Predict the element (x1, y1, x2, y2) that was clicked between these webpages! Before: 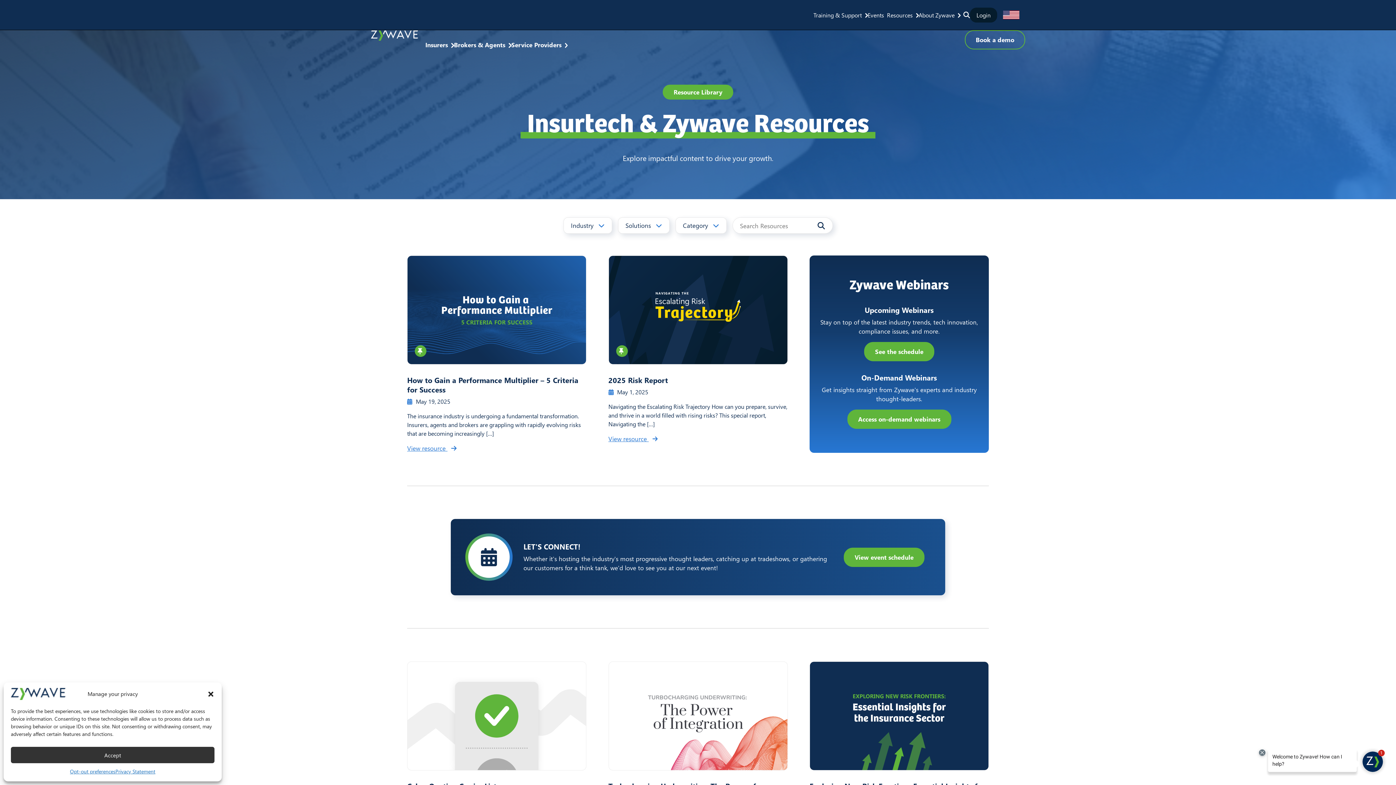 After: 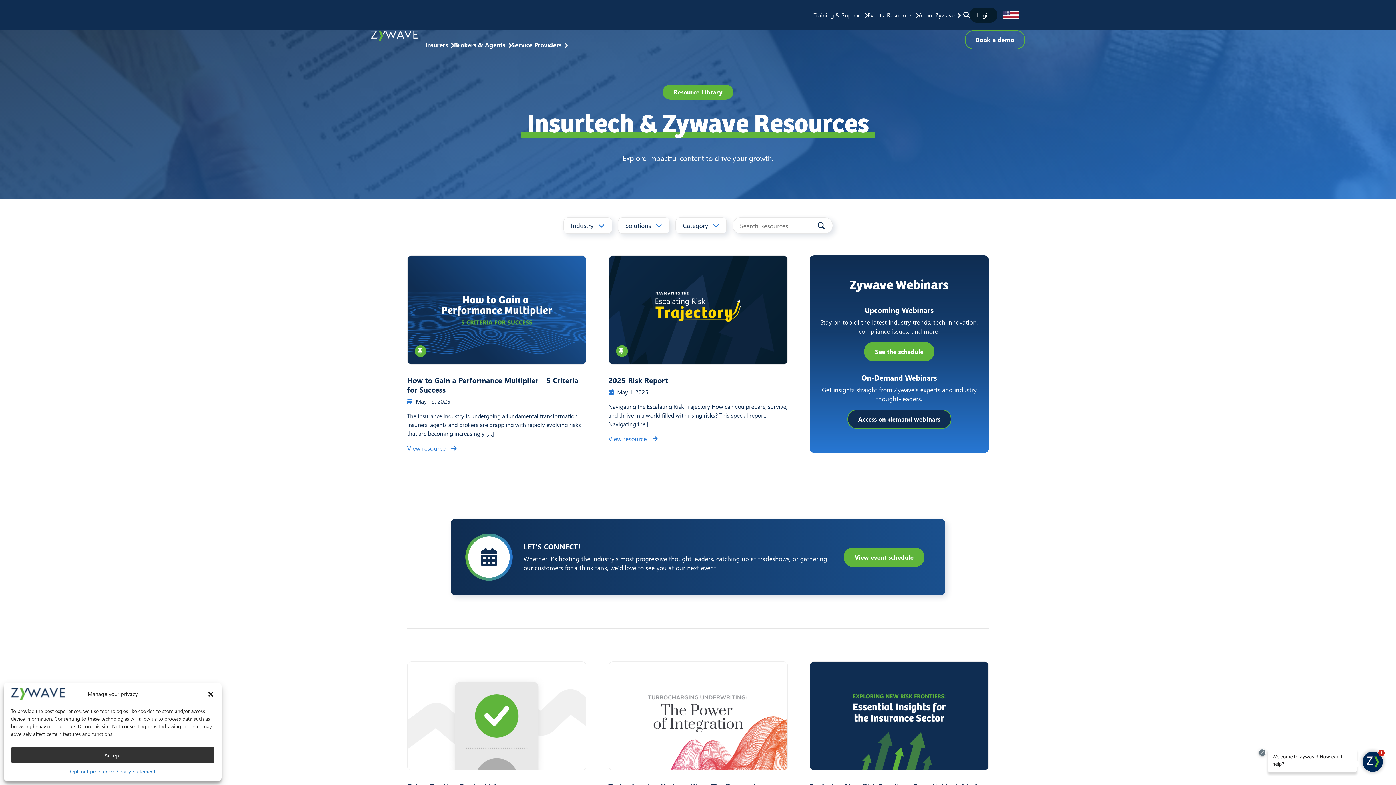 Action: bbox: (847, 409, 951, 429) label: Access on-demand webinars